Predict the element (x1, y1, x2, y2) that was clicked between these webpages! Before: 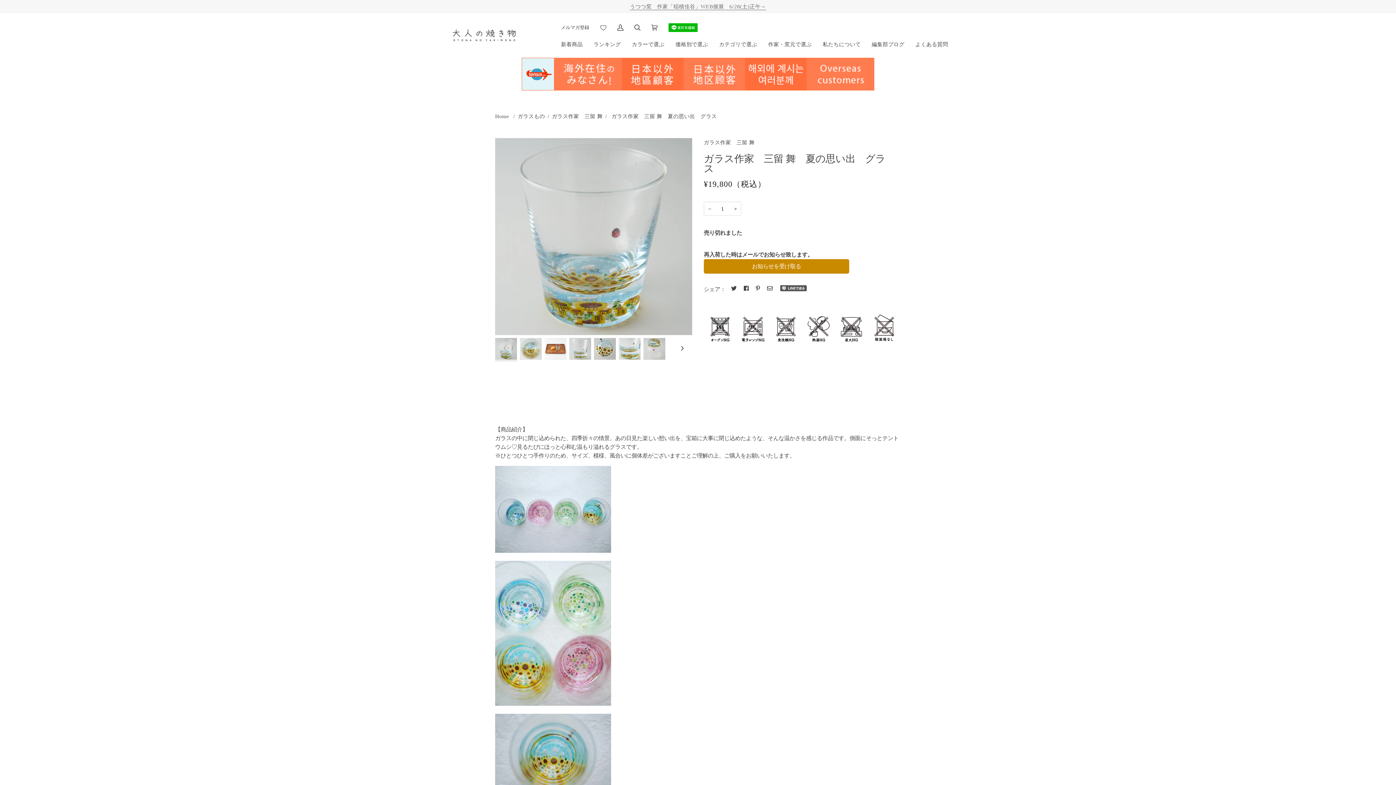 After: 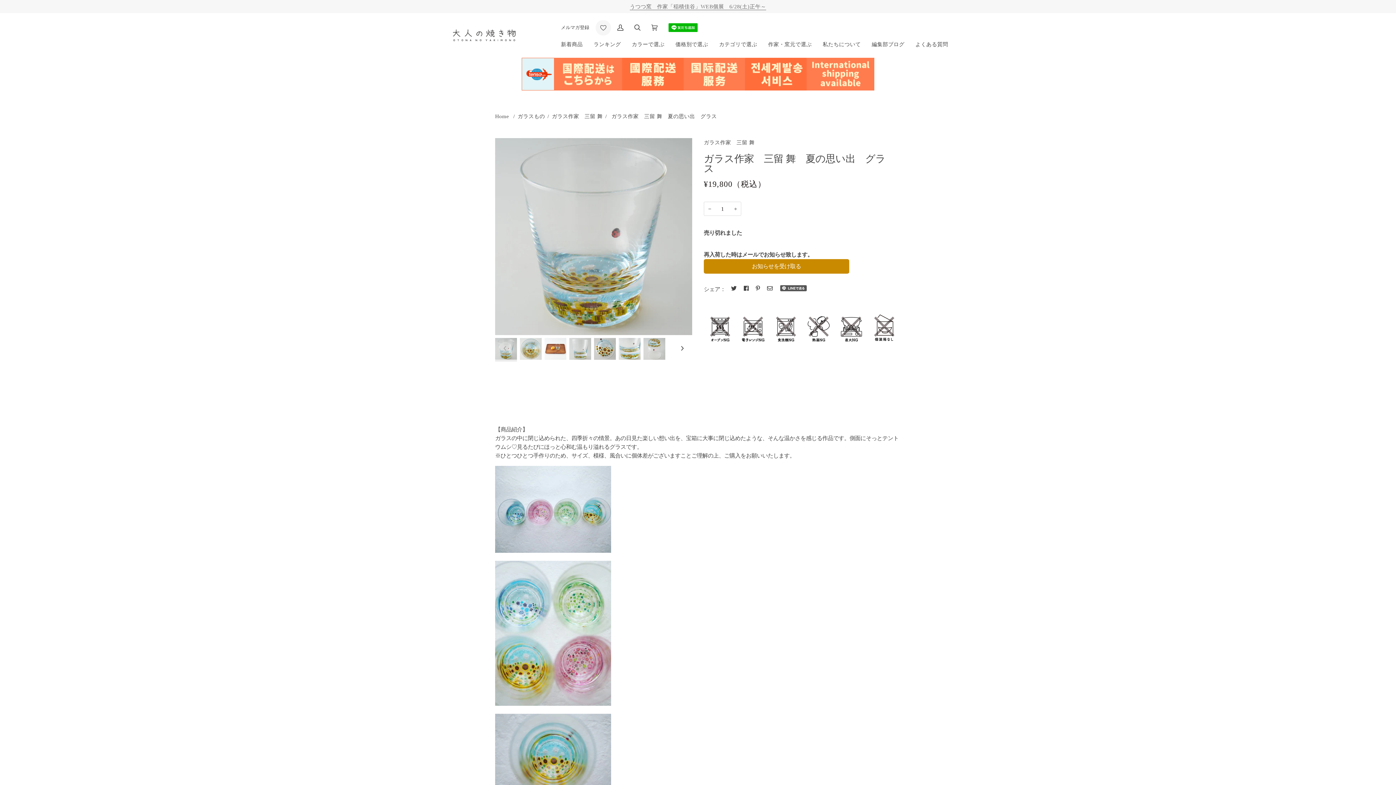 Action: label: 💛 bbox: (594, 20, 612, 34)